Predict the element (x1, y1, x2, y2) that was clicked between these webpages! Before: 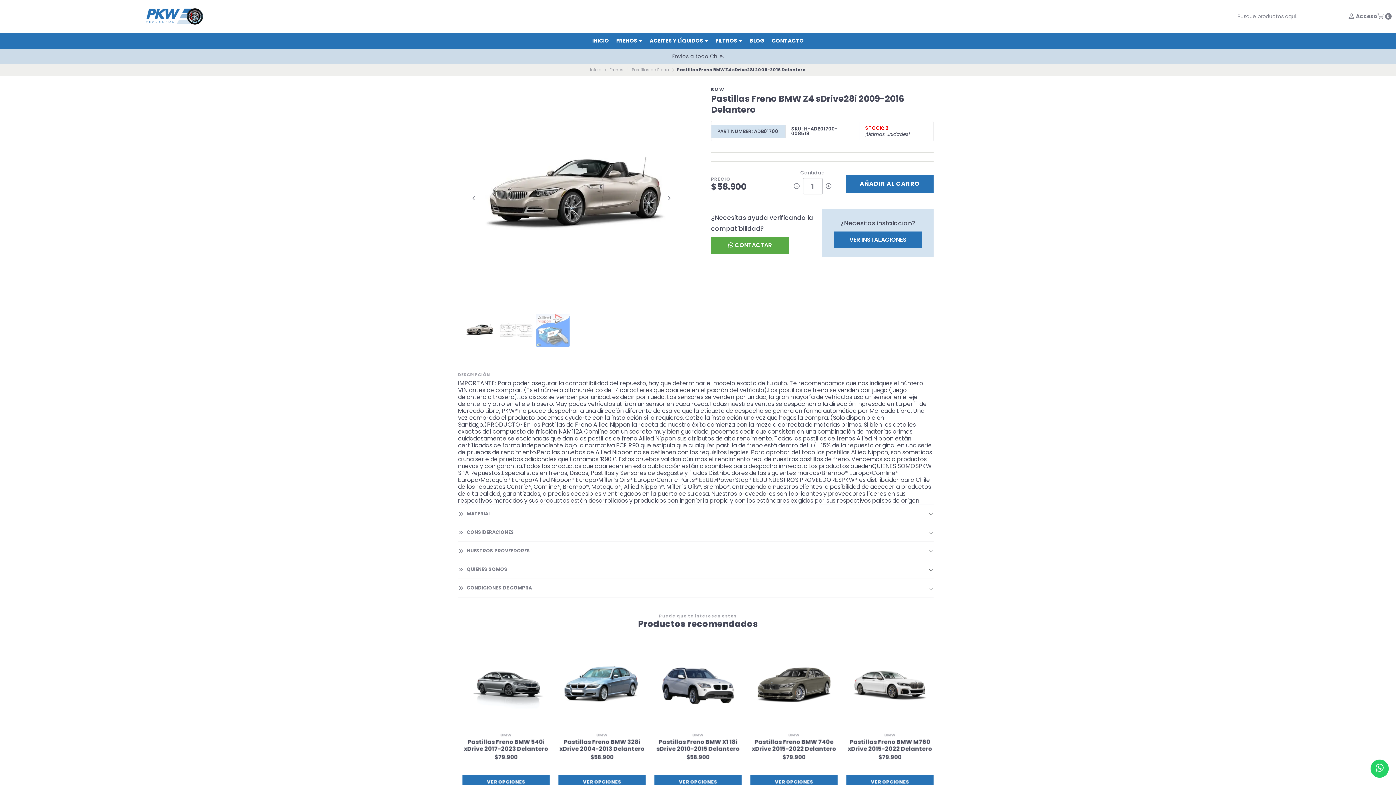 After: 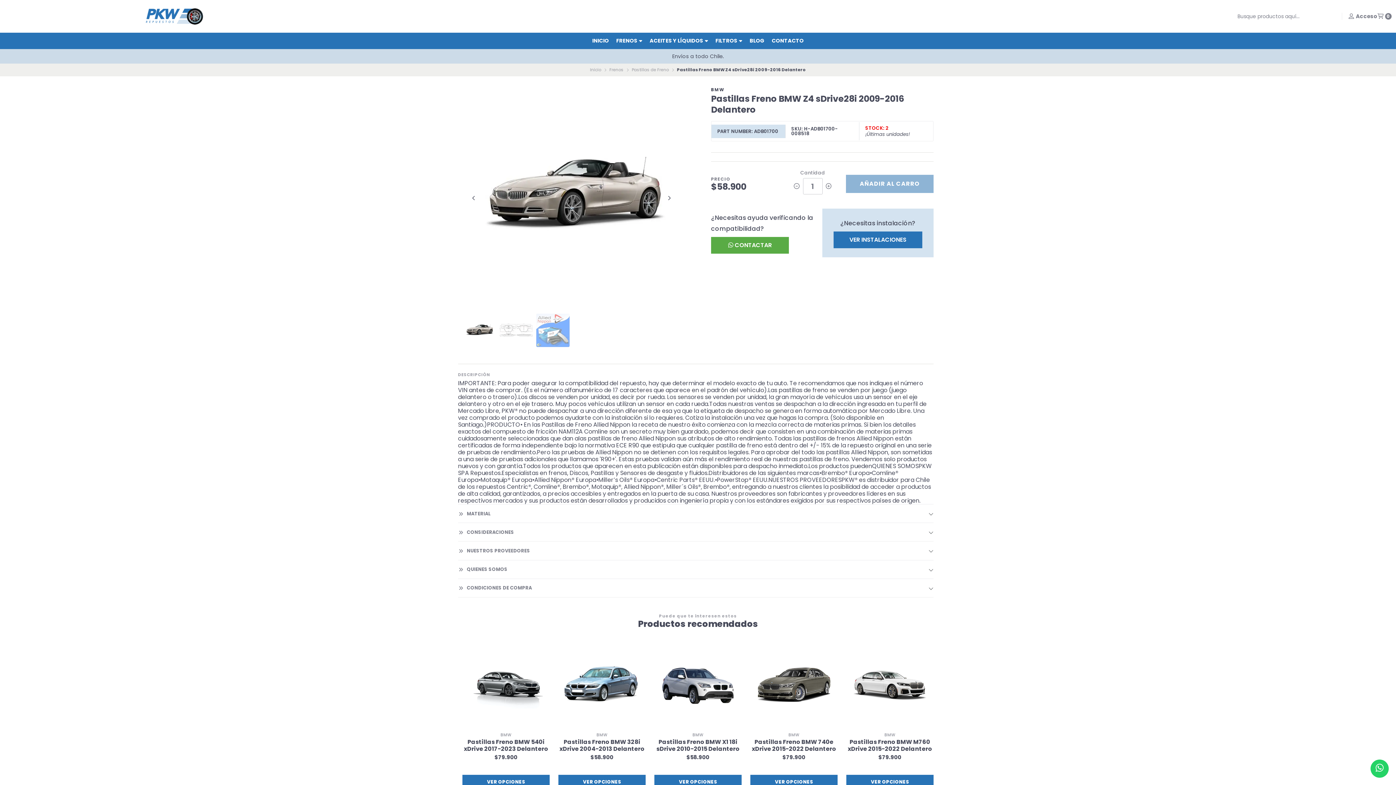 Action: label: AÑADIR AL CARRO bbox: (846, 175, 933, 193)